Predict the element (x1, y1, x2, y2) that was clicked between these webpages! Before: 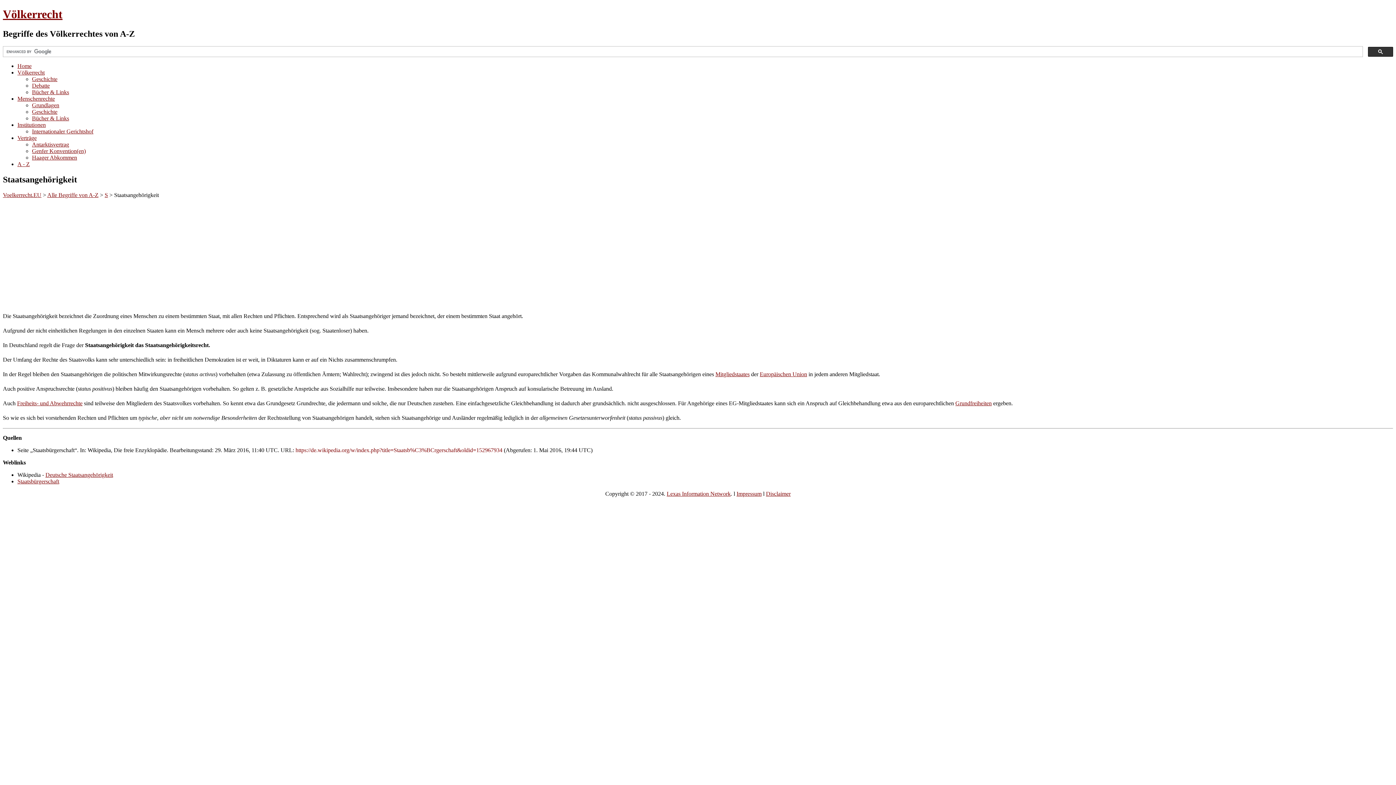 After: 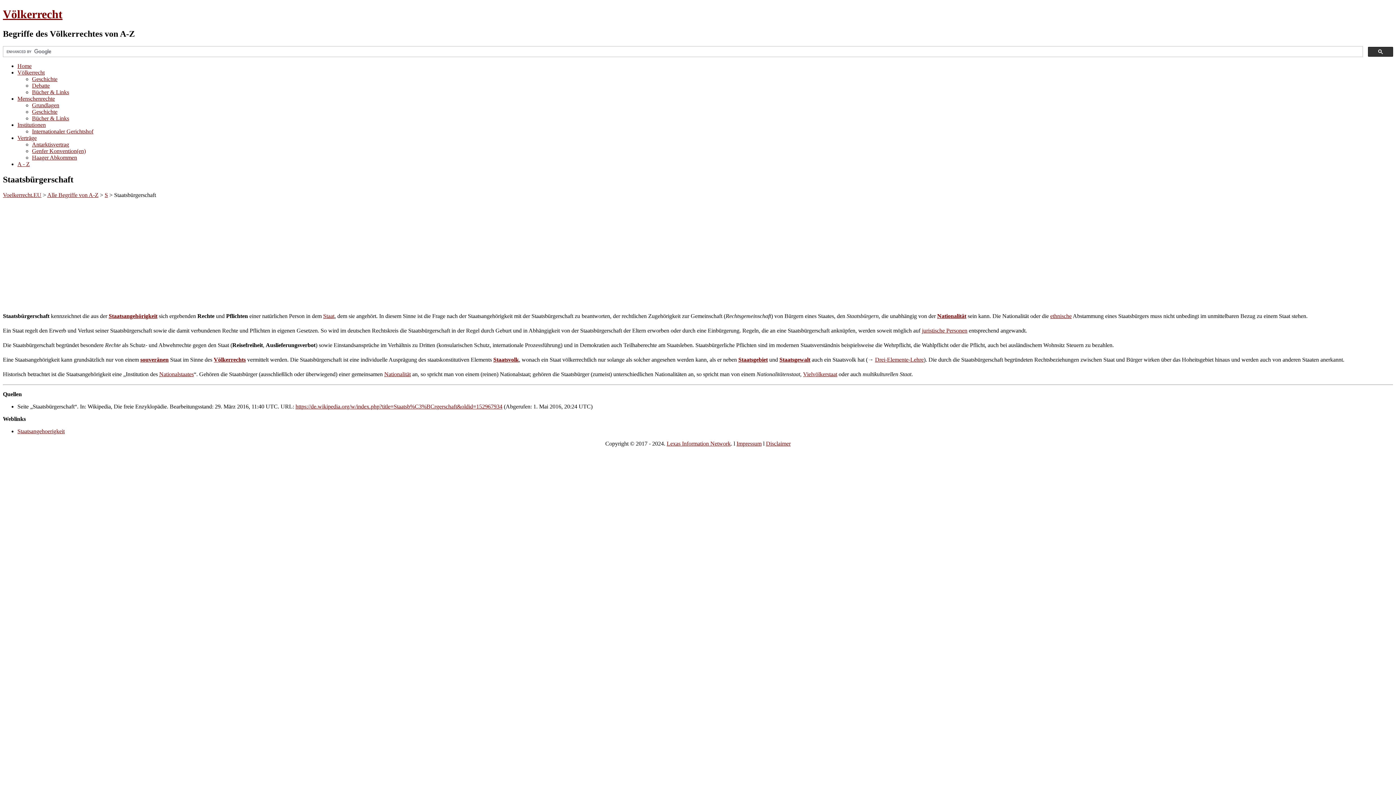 Action: bbox: (17, 478, 59, 484) label: Staatsbürgerschaft